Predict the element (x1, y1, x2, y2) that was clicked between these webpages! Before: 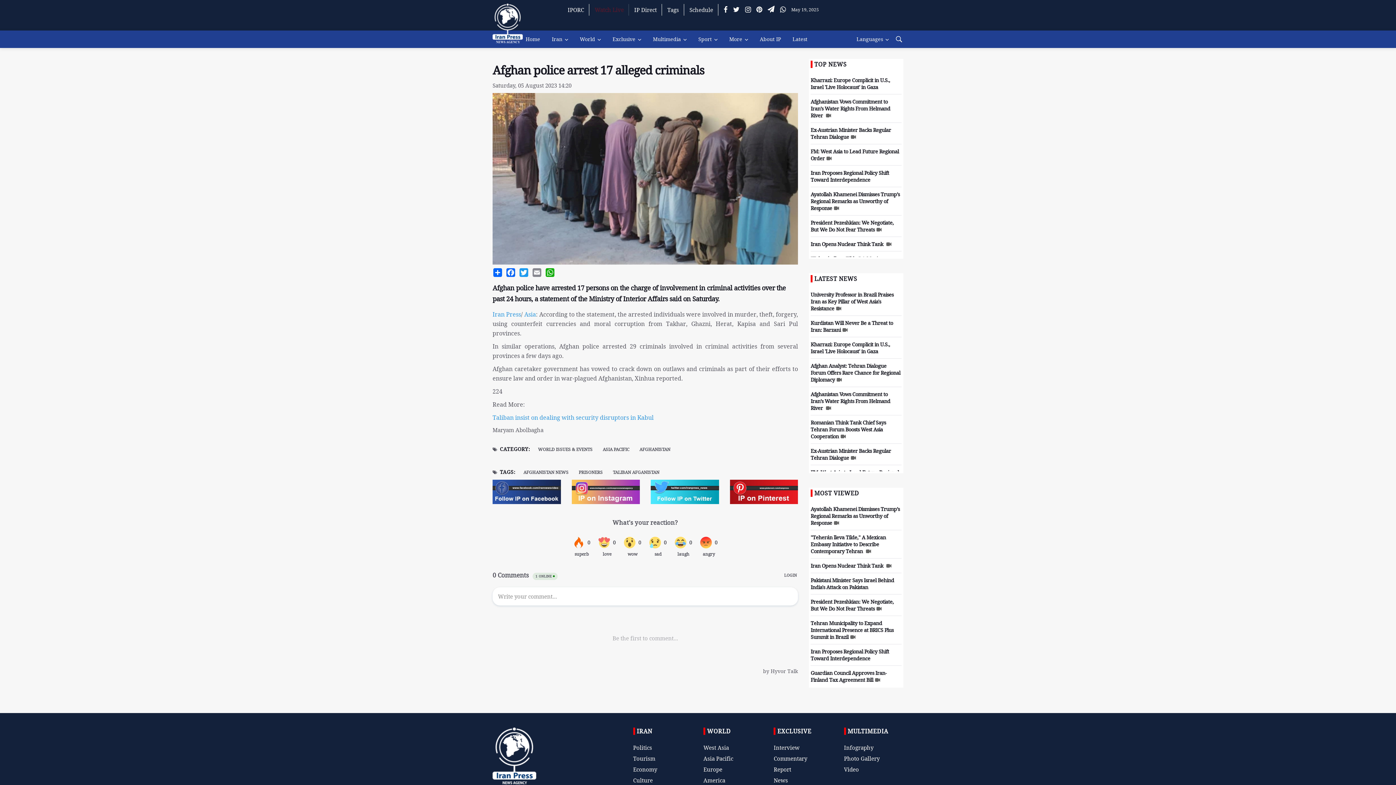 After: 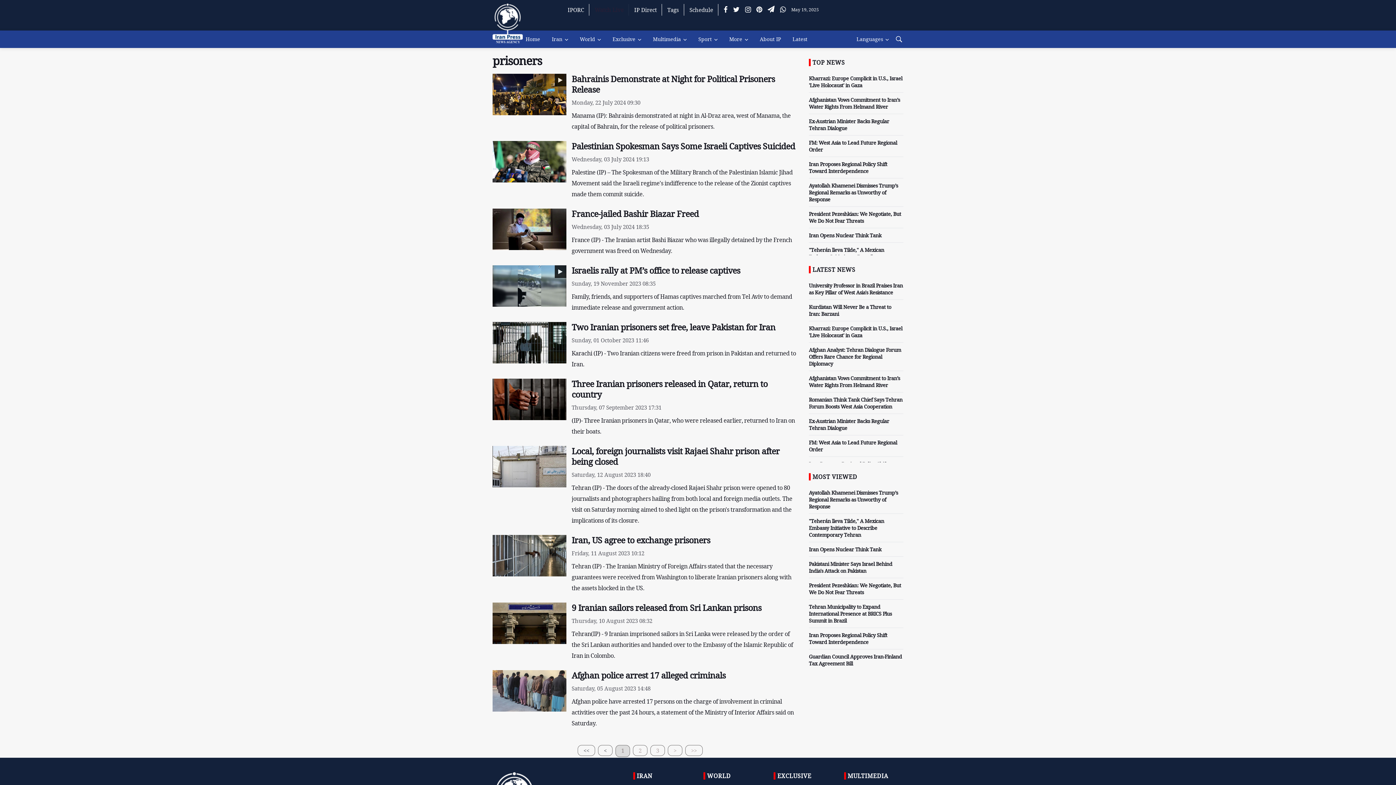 Action: bbox: (575, 468, 606, 477) label: PRISONERS